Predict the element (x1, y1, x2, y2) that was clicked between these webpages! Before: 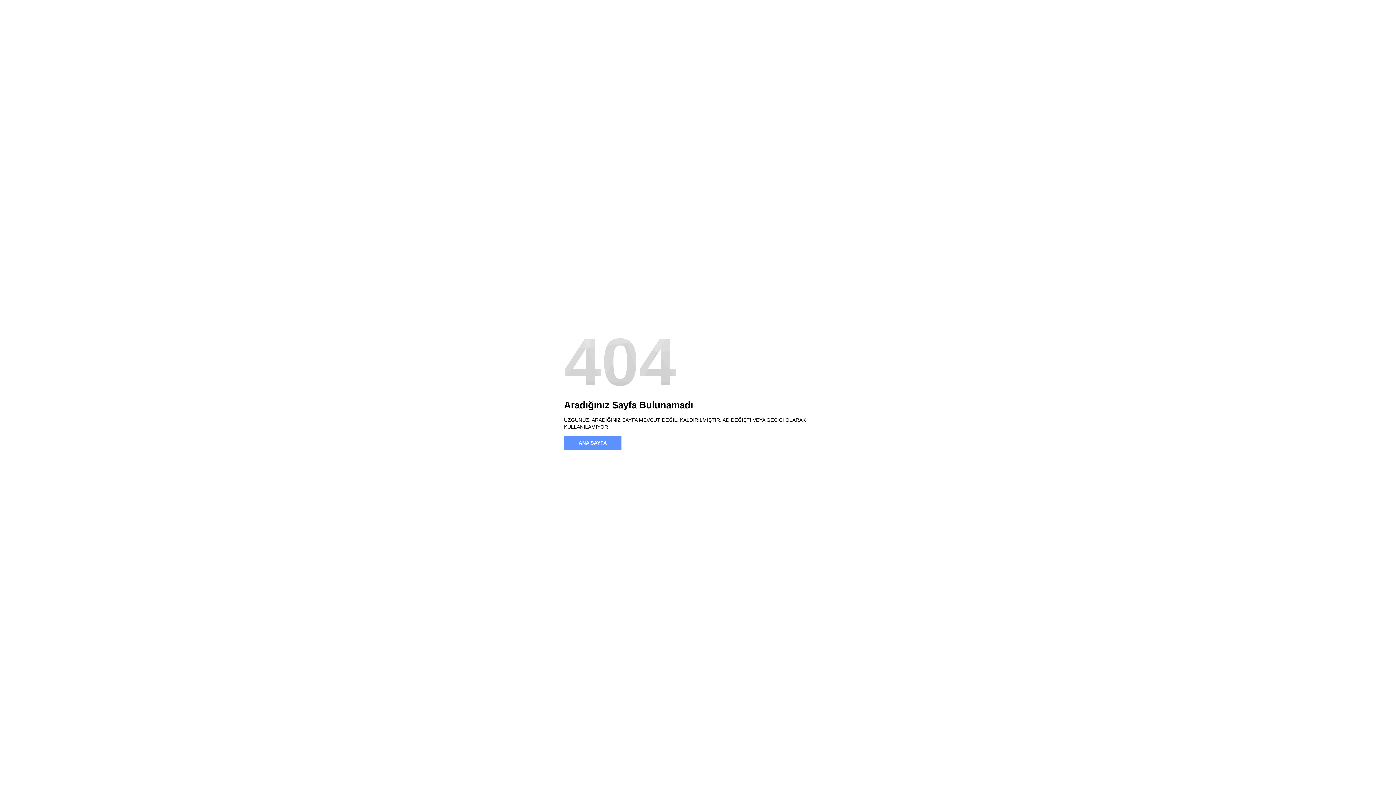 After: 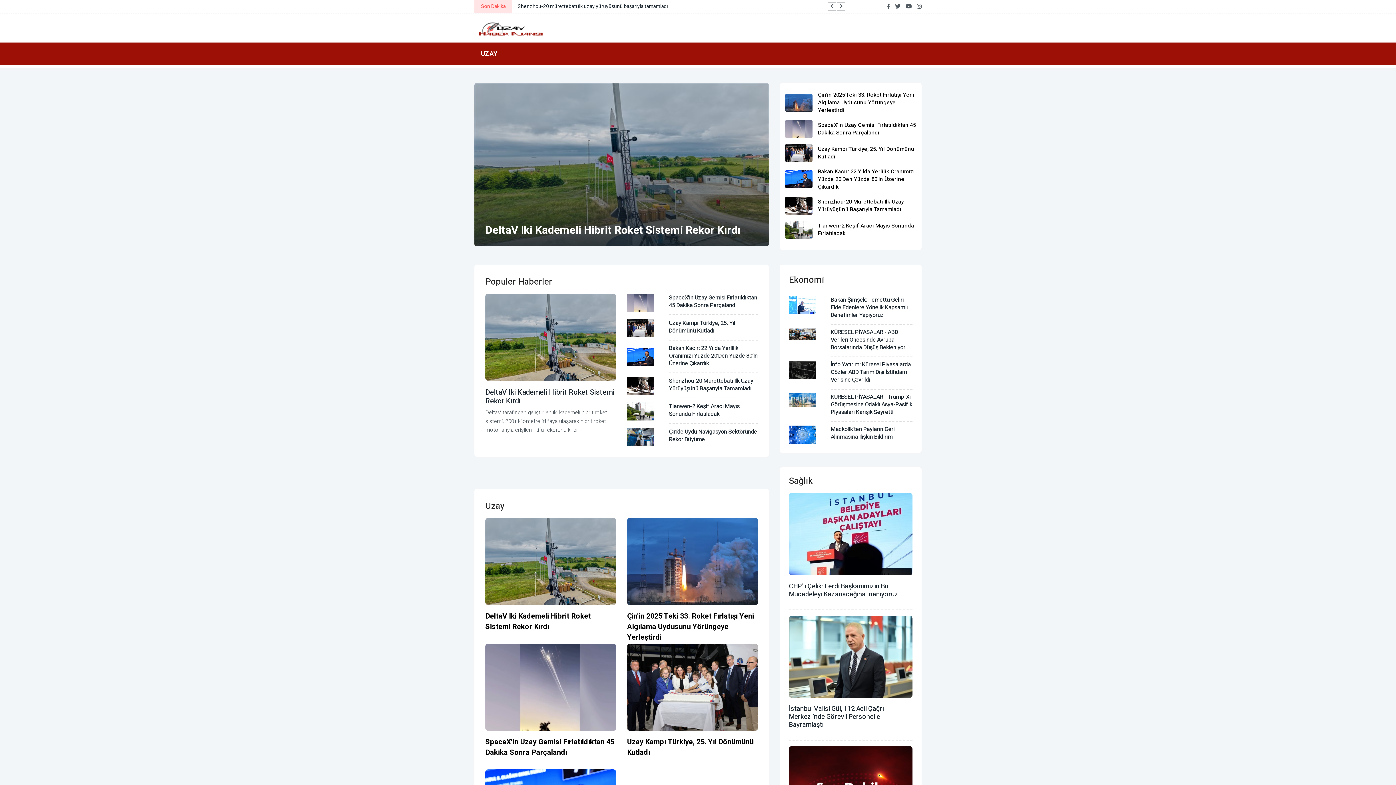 Action: label: ANA SAYFA bbox: (564, 436, 621, 450)